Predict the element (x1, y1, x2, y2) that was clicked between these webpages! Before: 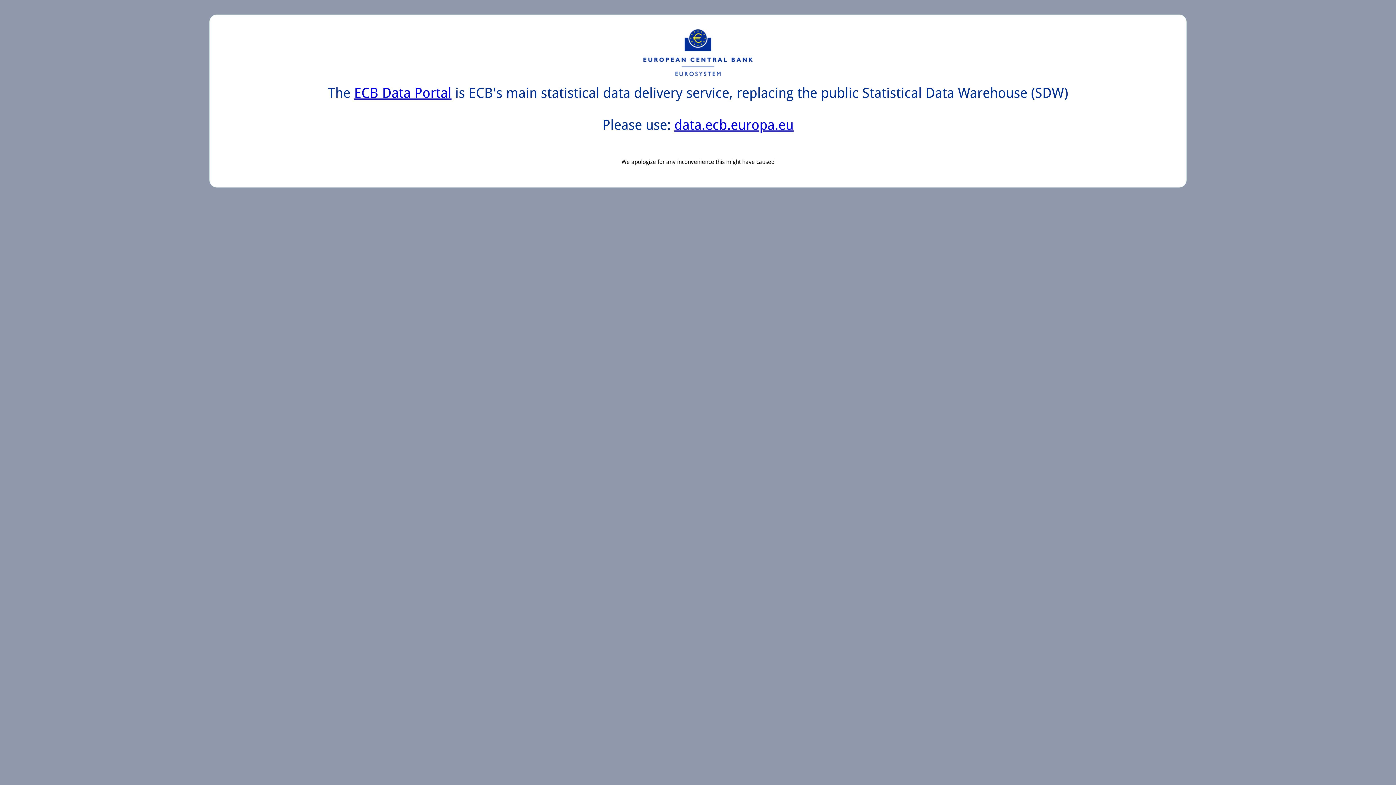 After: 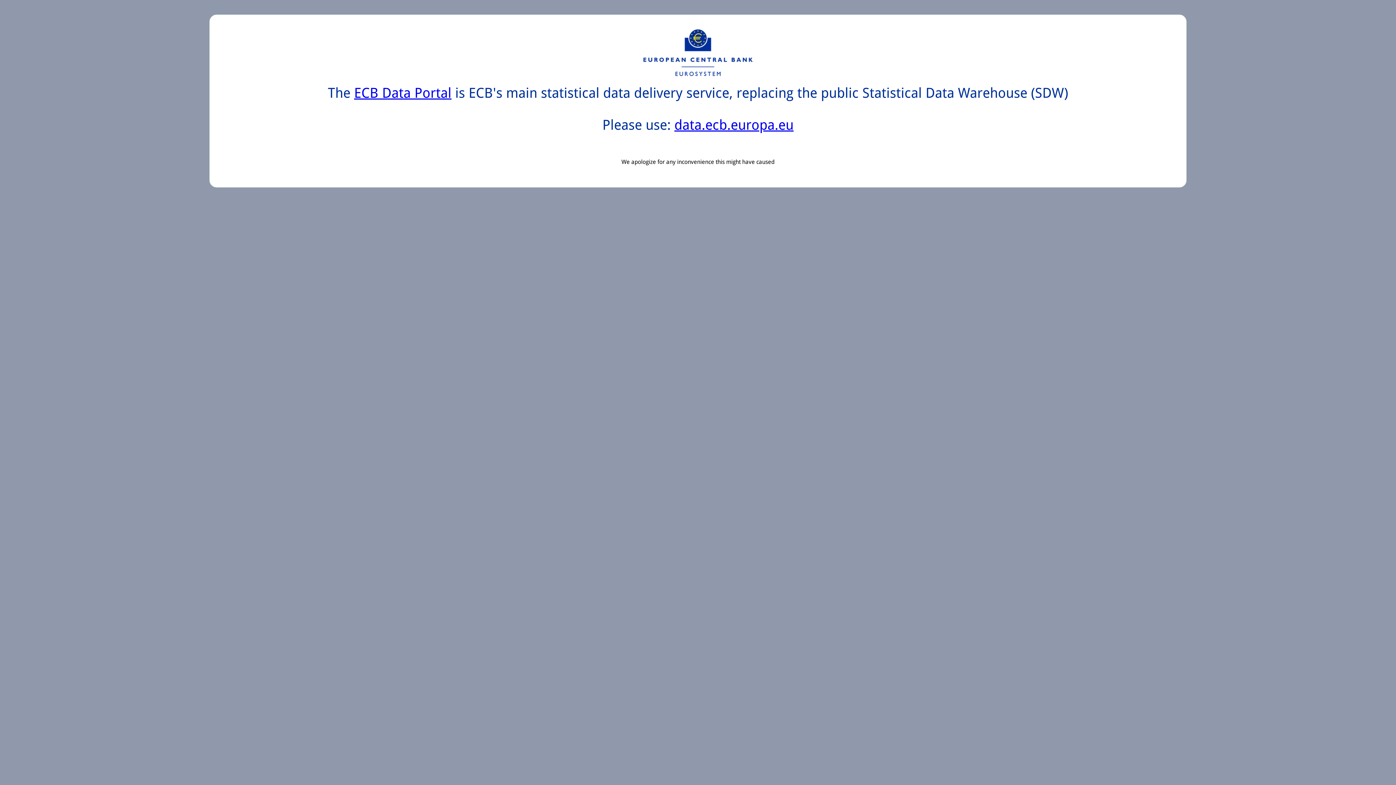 Action: label: data.ecb.europa.eu bbox: (674, 117, 793, 133)